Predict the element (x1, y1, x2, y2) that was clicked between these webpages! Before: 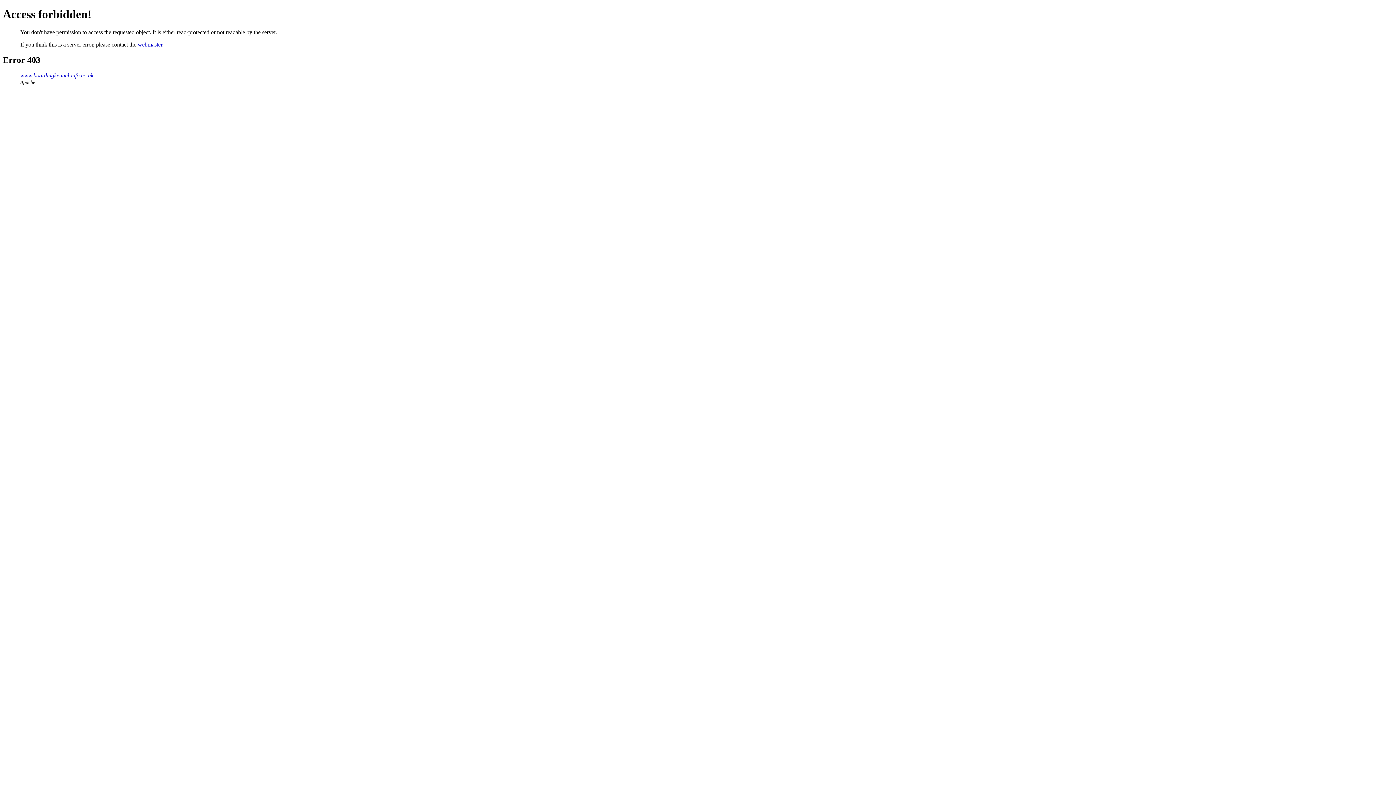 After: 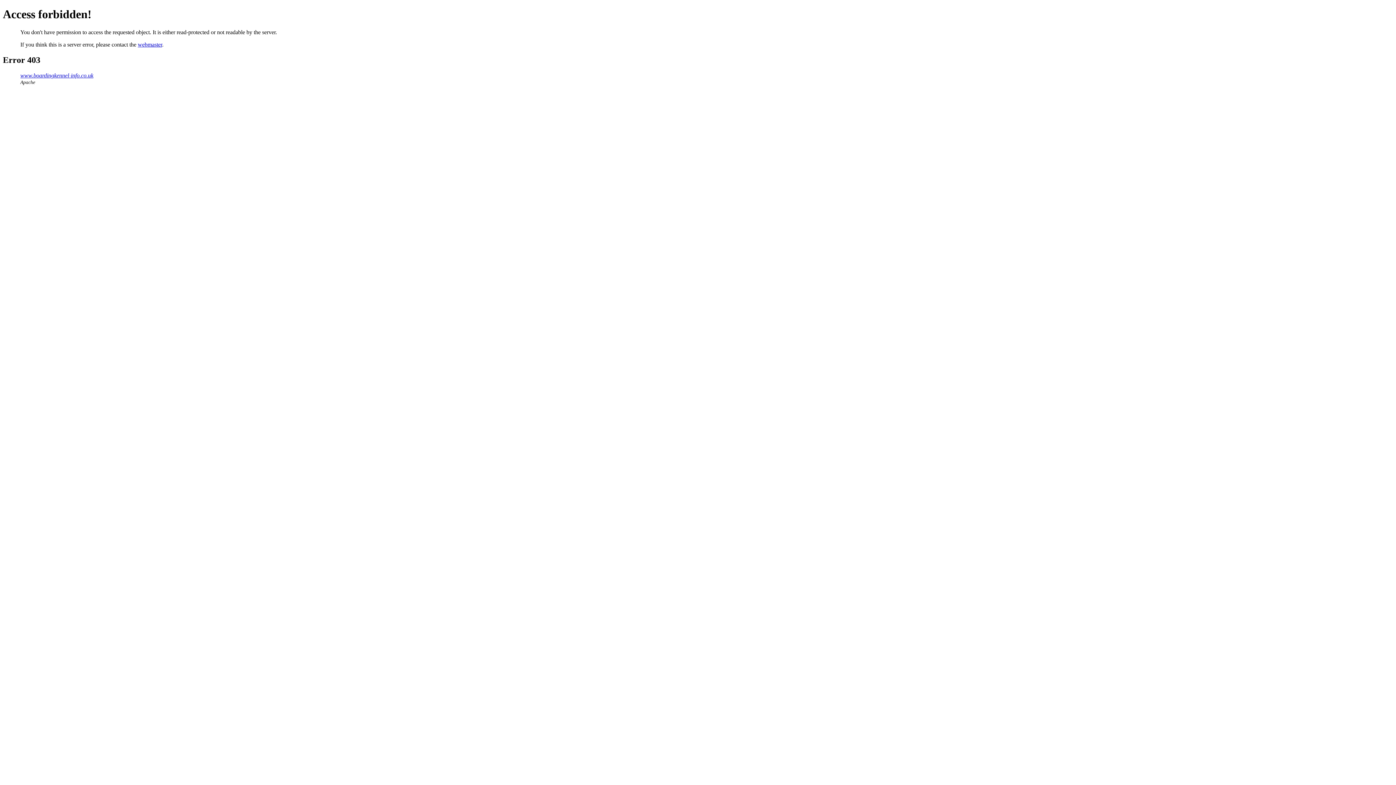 Action: bbox: (137, 41, 162, 47) label: webmaster